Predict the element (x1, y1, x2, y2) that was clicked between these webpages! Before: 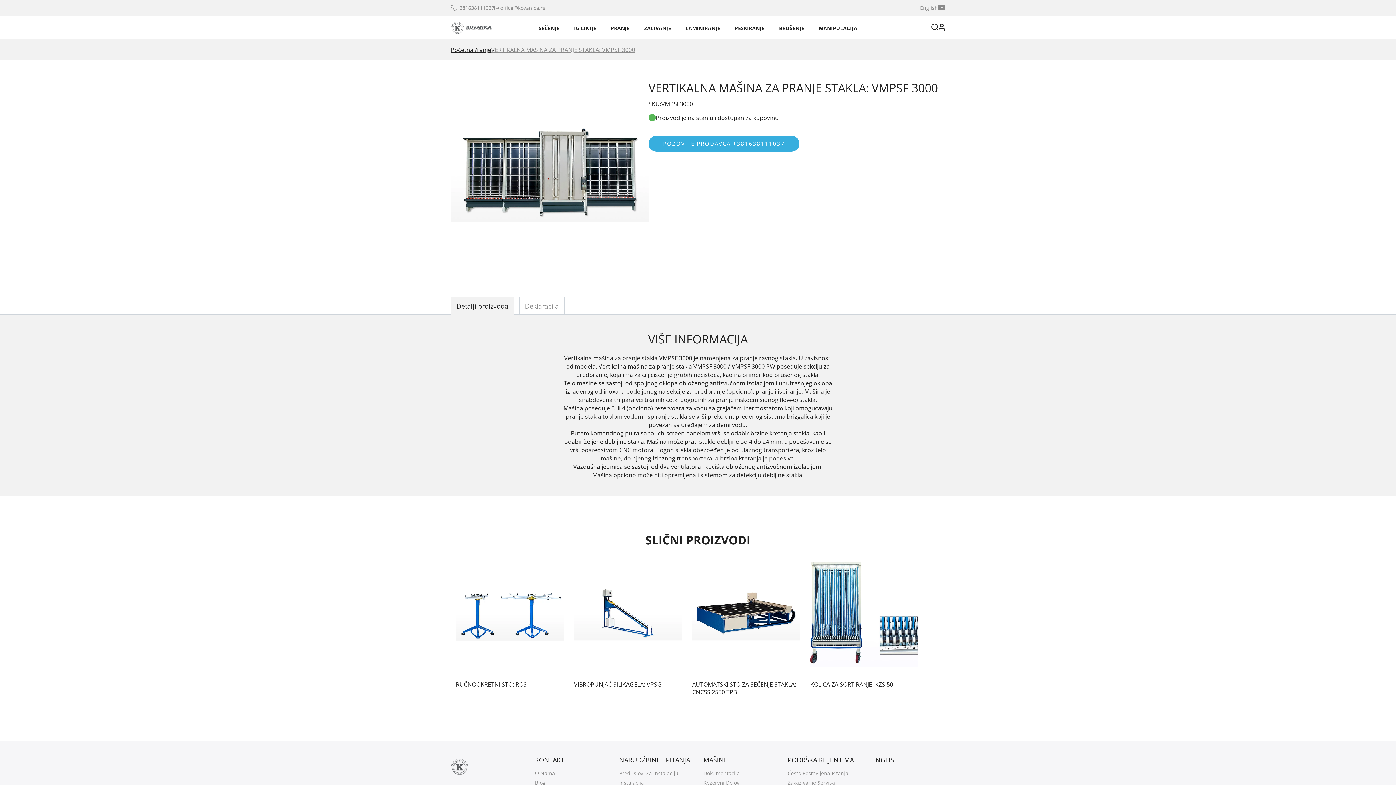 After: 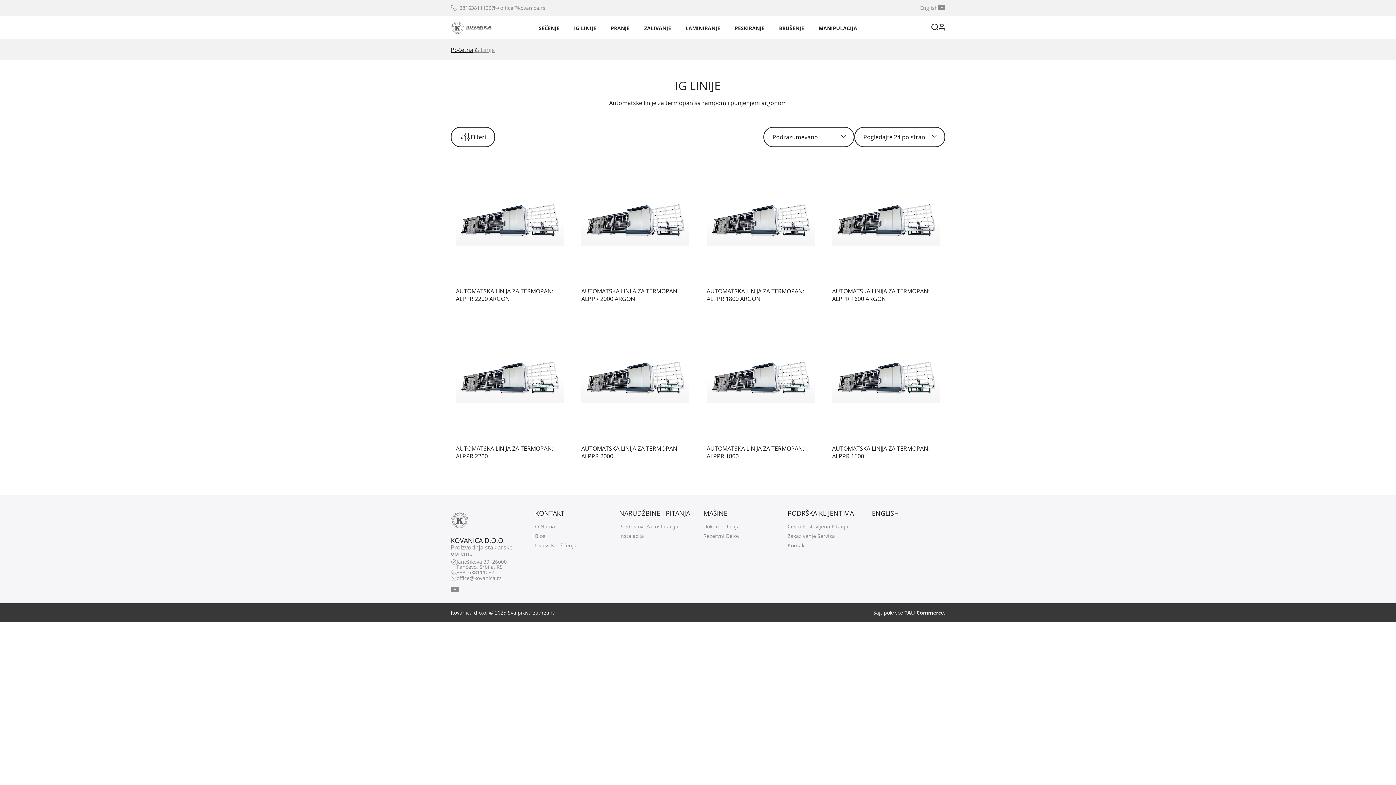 Action: label: IG bbox: (566, 16, 603, 39)